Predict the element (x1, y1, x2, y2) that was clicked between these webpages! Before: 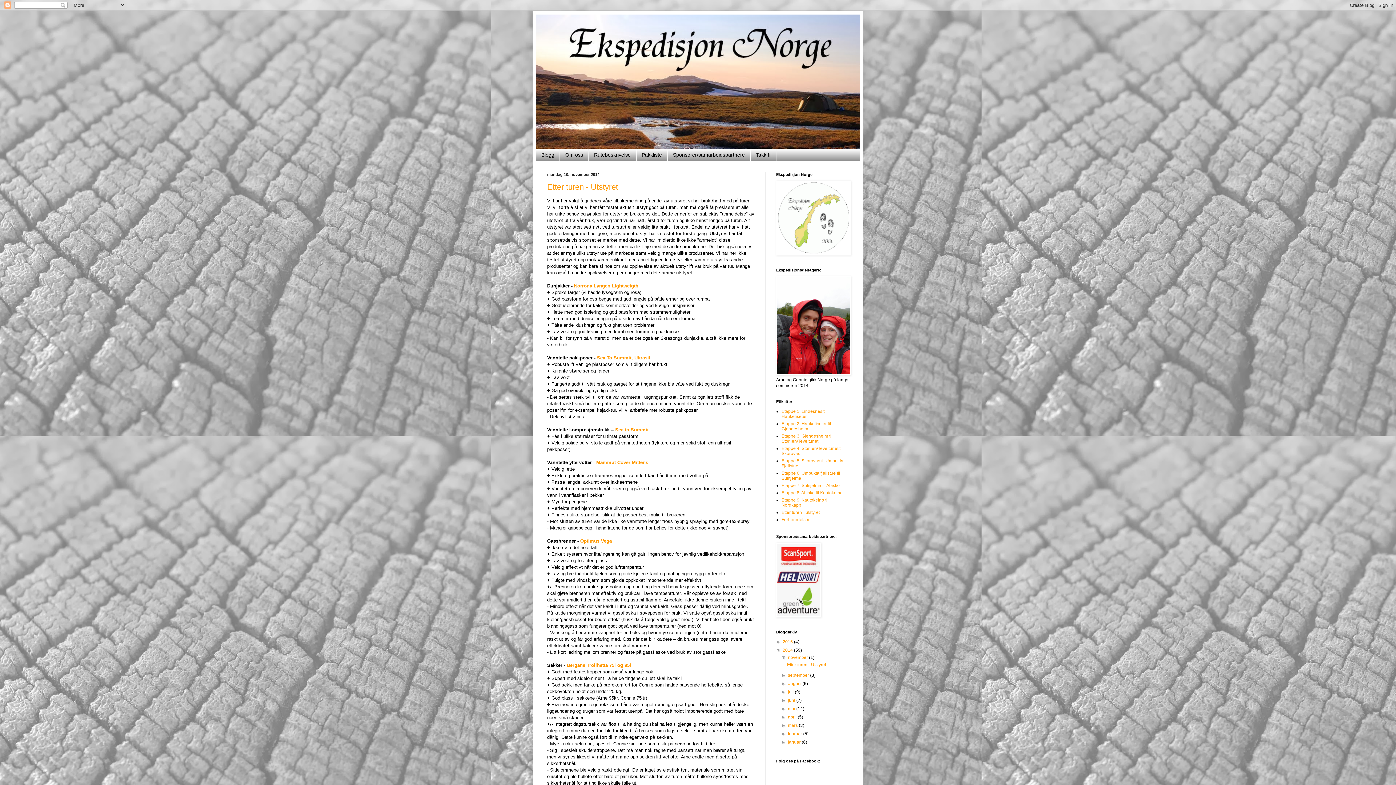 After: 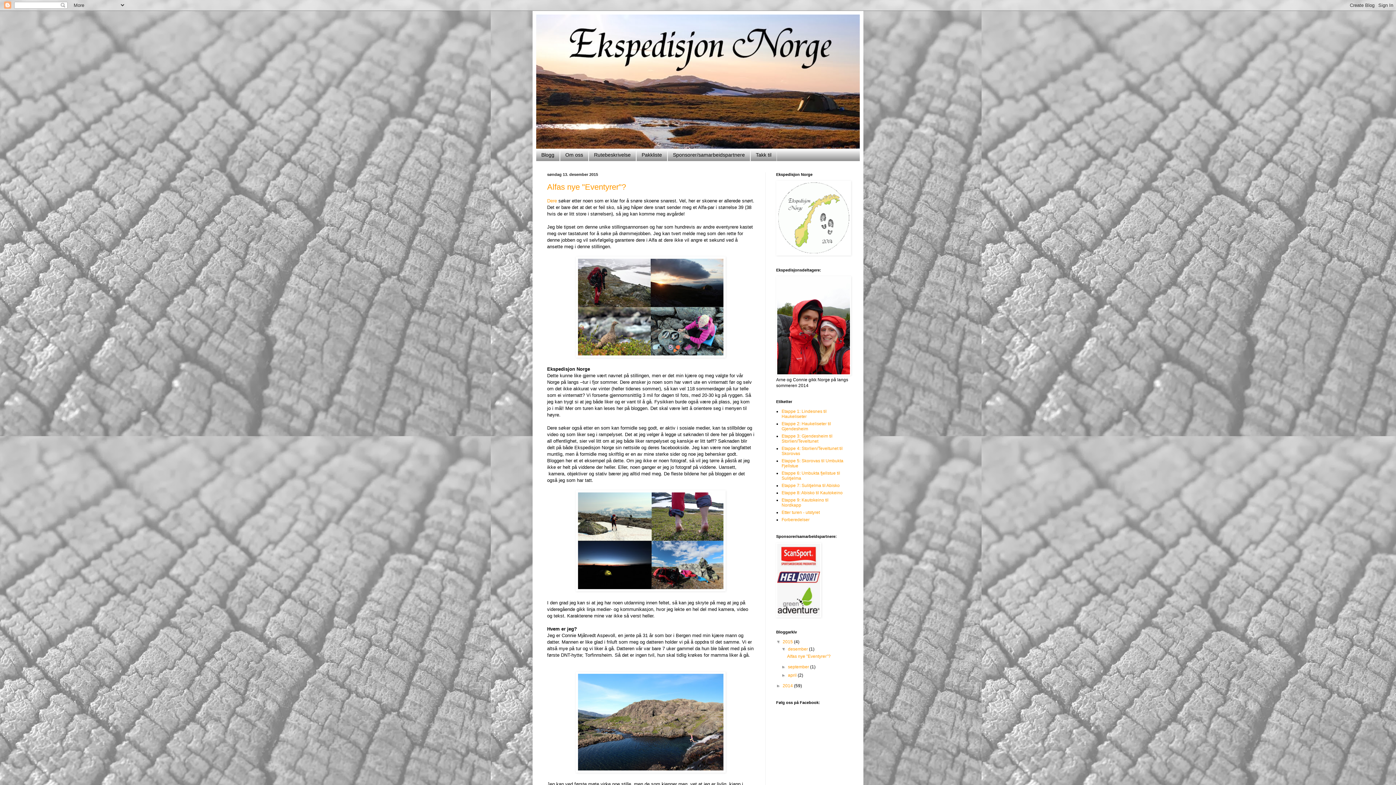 Action: bbox: (782, 639, 794, 644) label: 2015 